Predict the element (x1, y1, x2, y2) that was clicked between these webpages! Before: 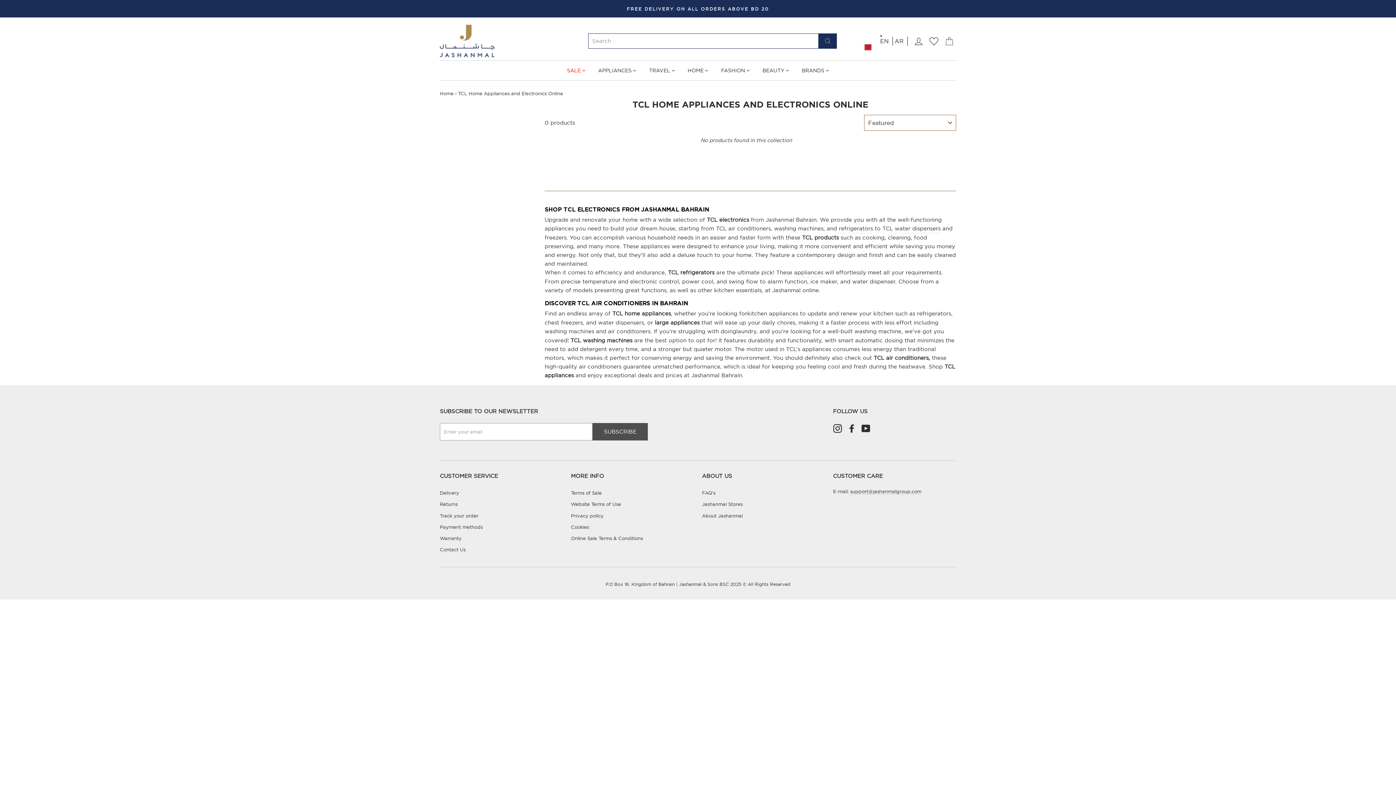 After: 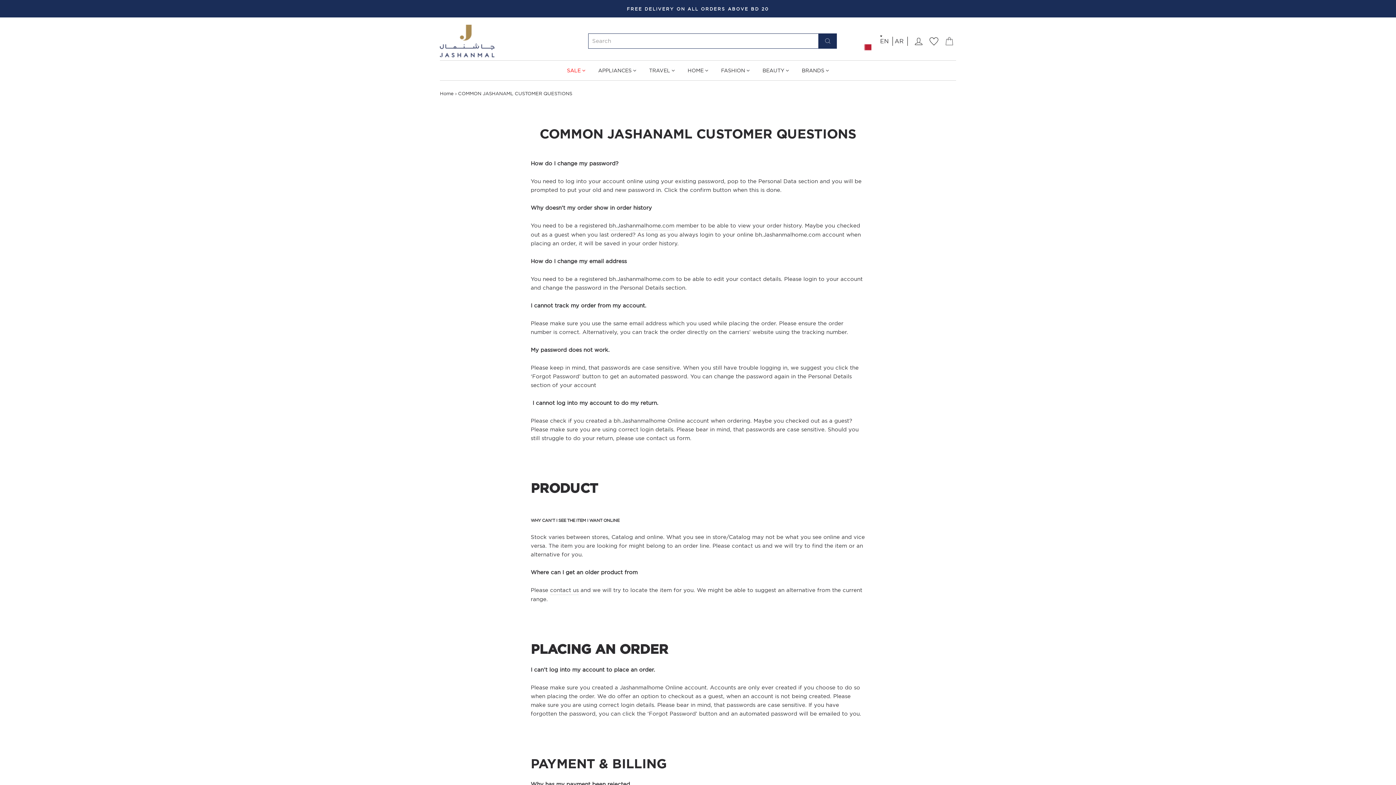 Action: bbox: (702, 488, 715, 498) label: FAQ's